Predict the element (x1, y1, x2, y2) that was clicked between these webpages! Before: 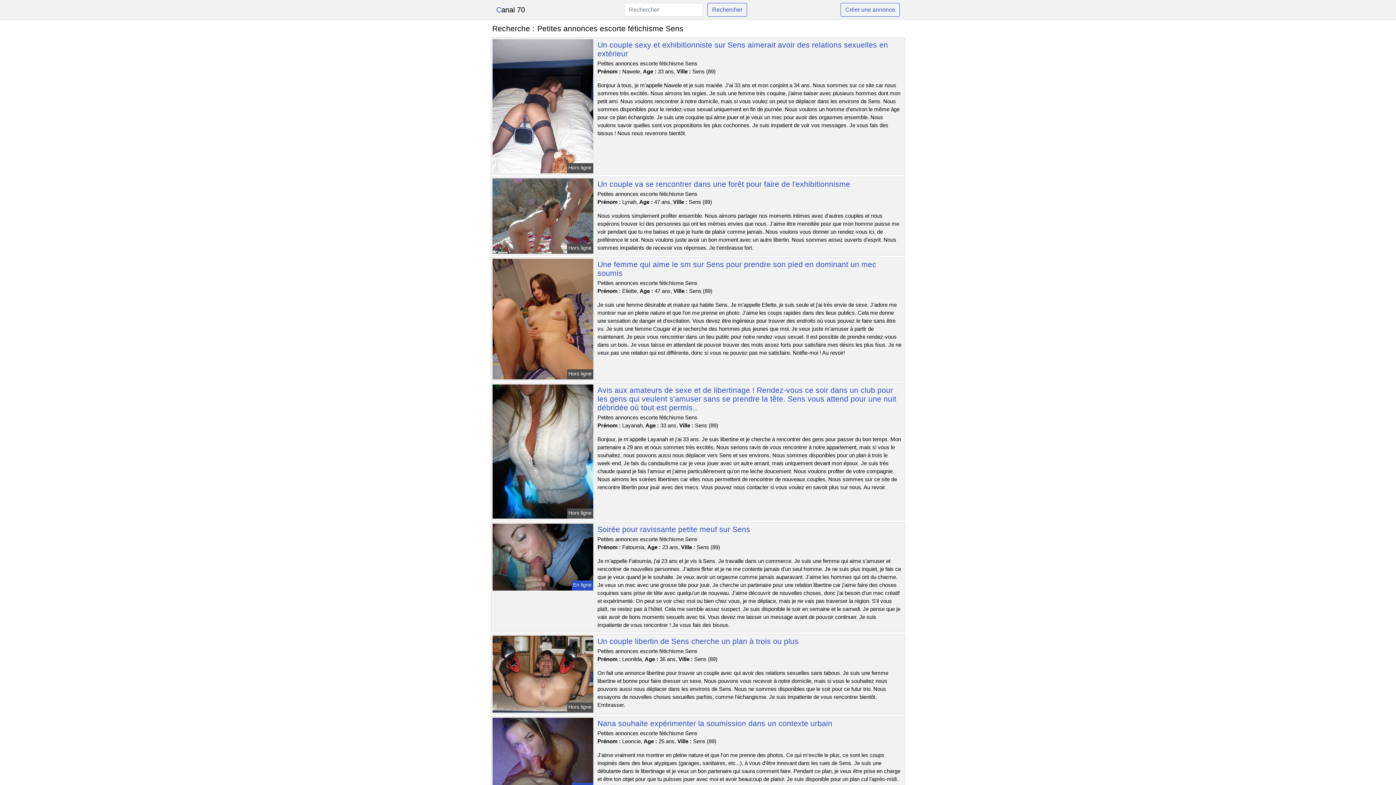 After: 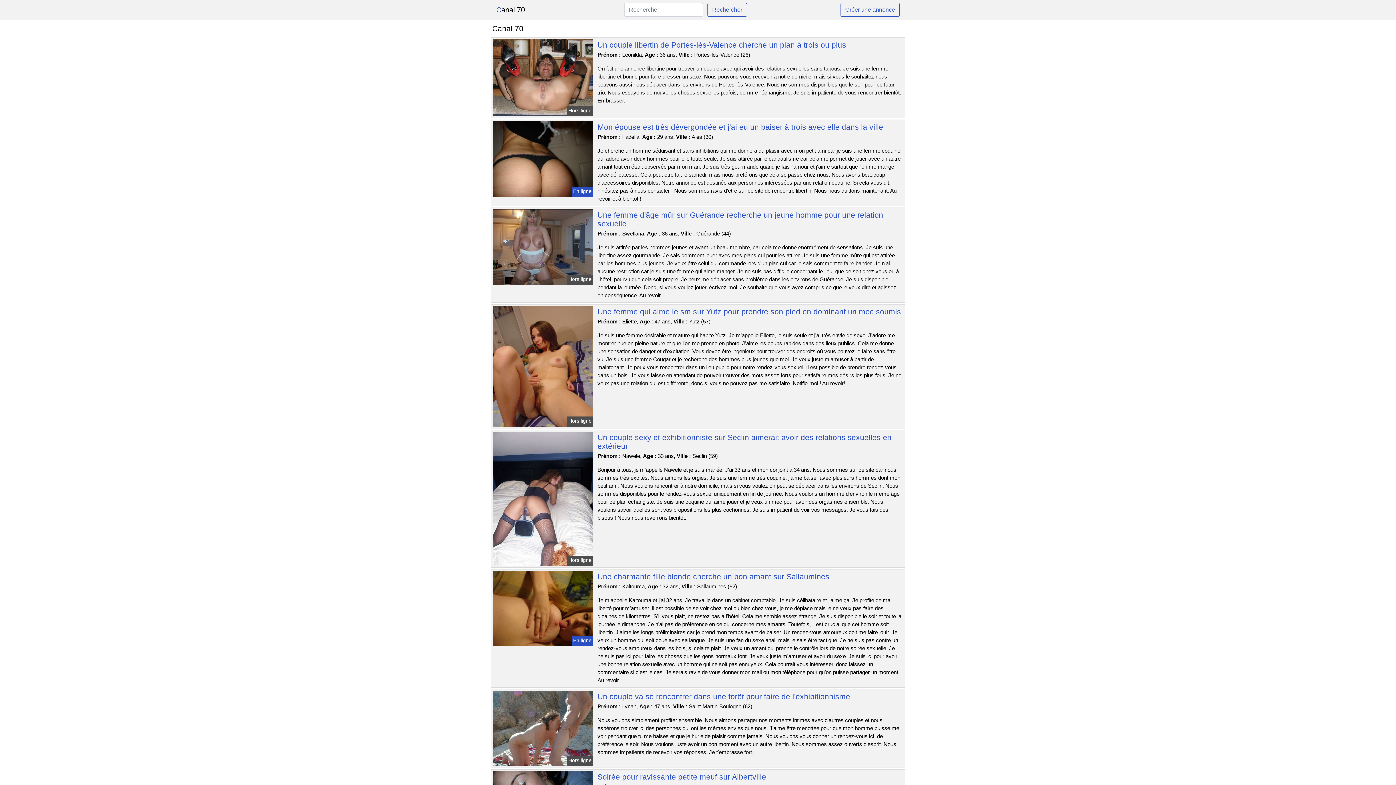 Action: bbox: (496, 2, 525, 17) label: Canal 70